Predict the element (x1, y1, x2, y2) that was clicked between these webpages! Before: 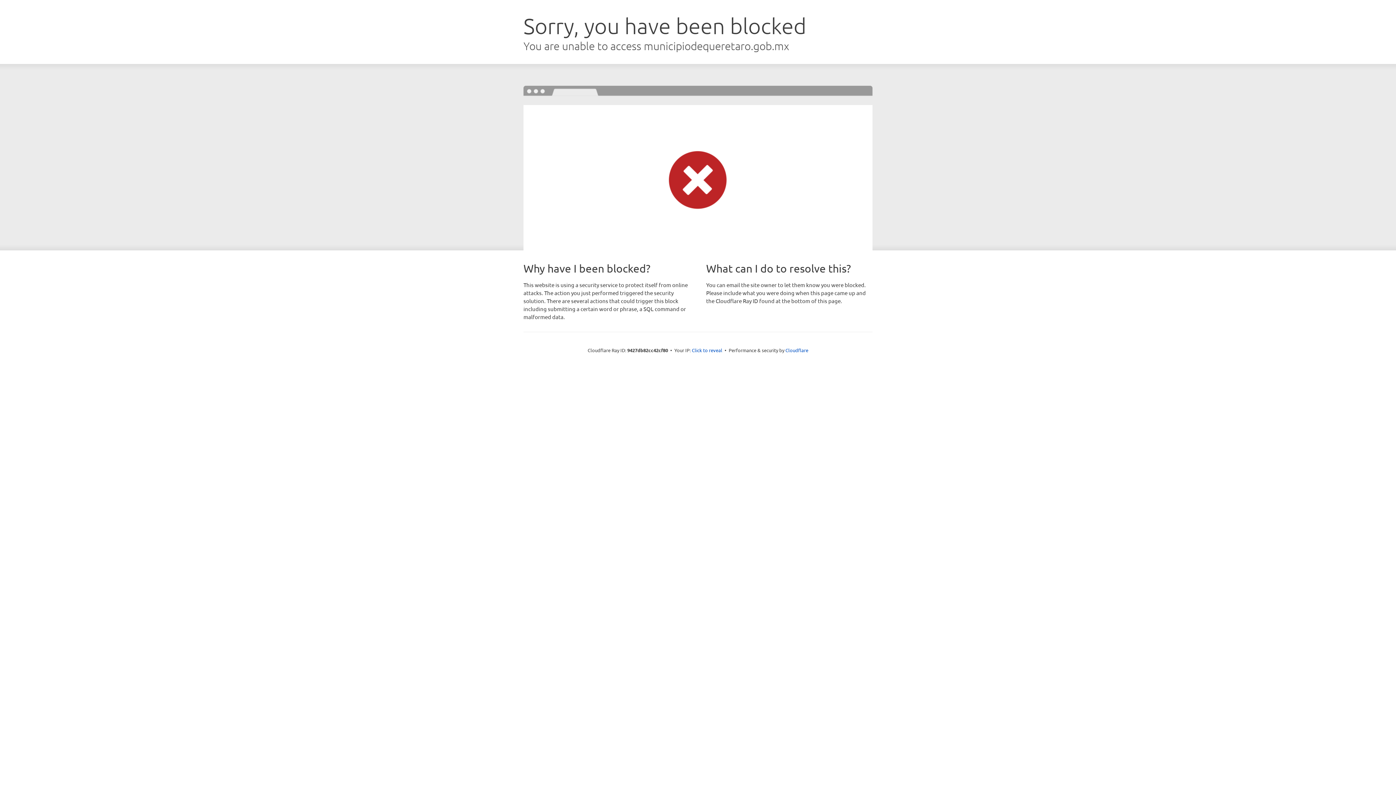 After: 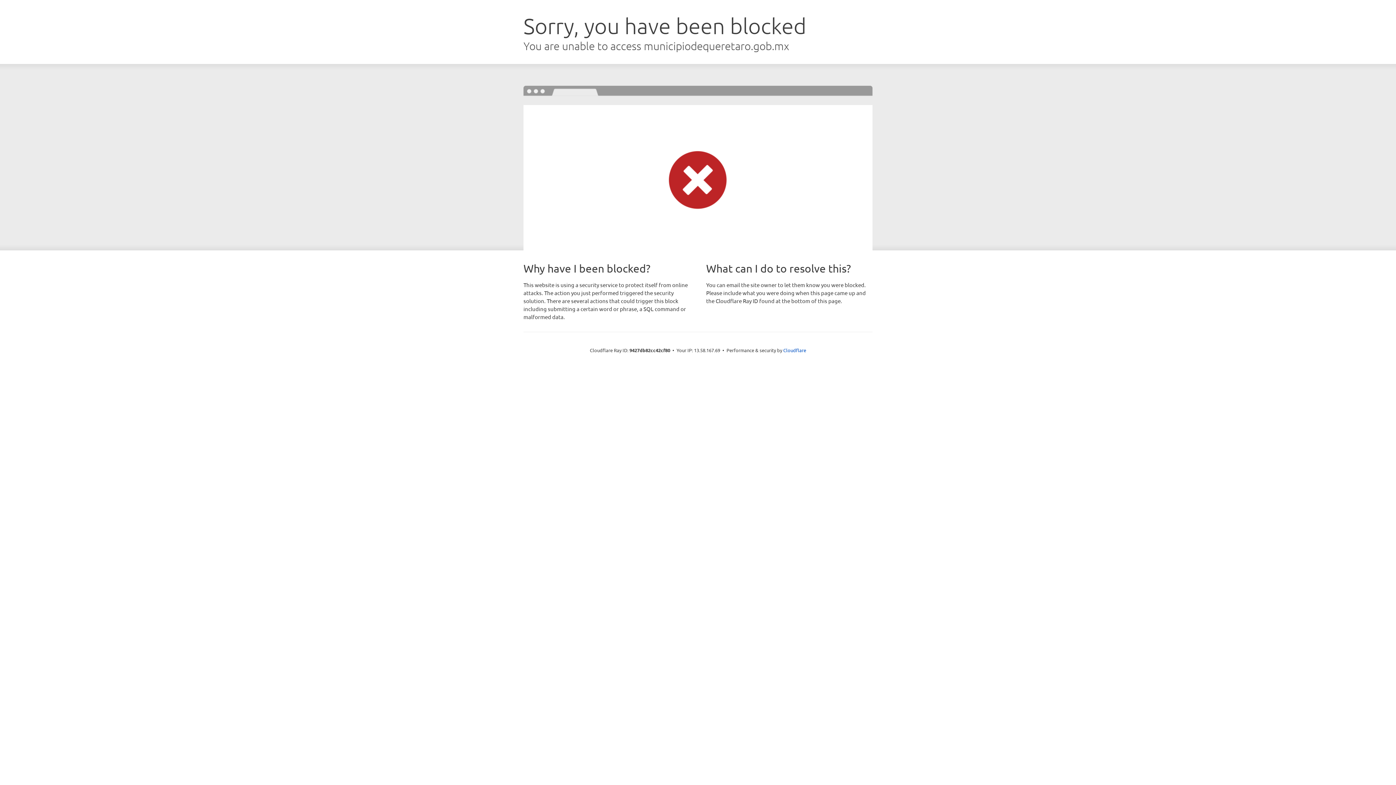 Action: label: Click to reveal bbox: (692, 346, 722, 353)